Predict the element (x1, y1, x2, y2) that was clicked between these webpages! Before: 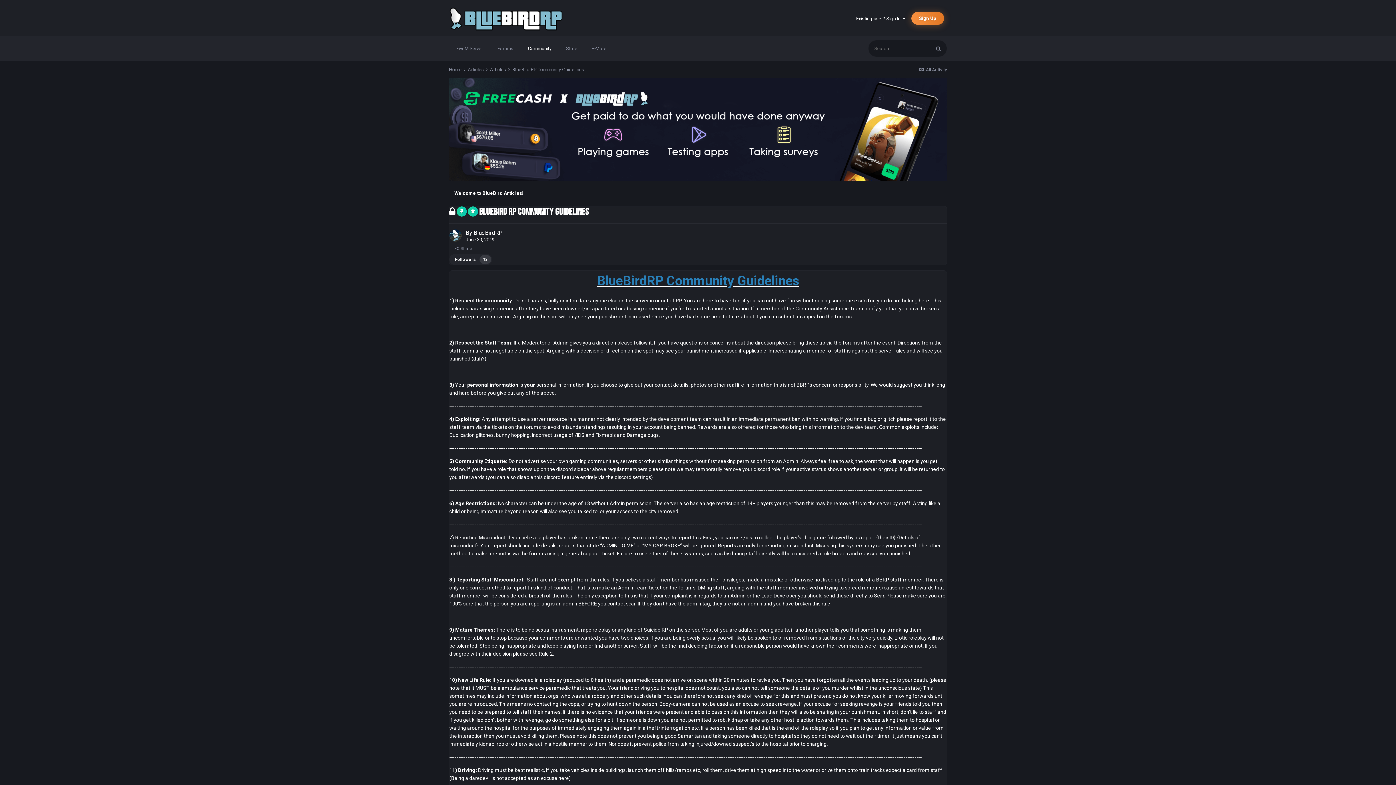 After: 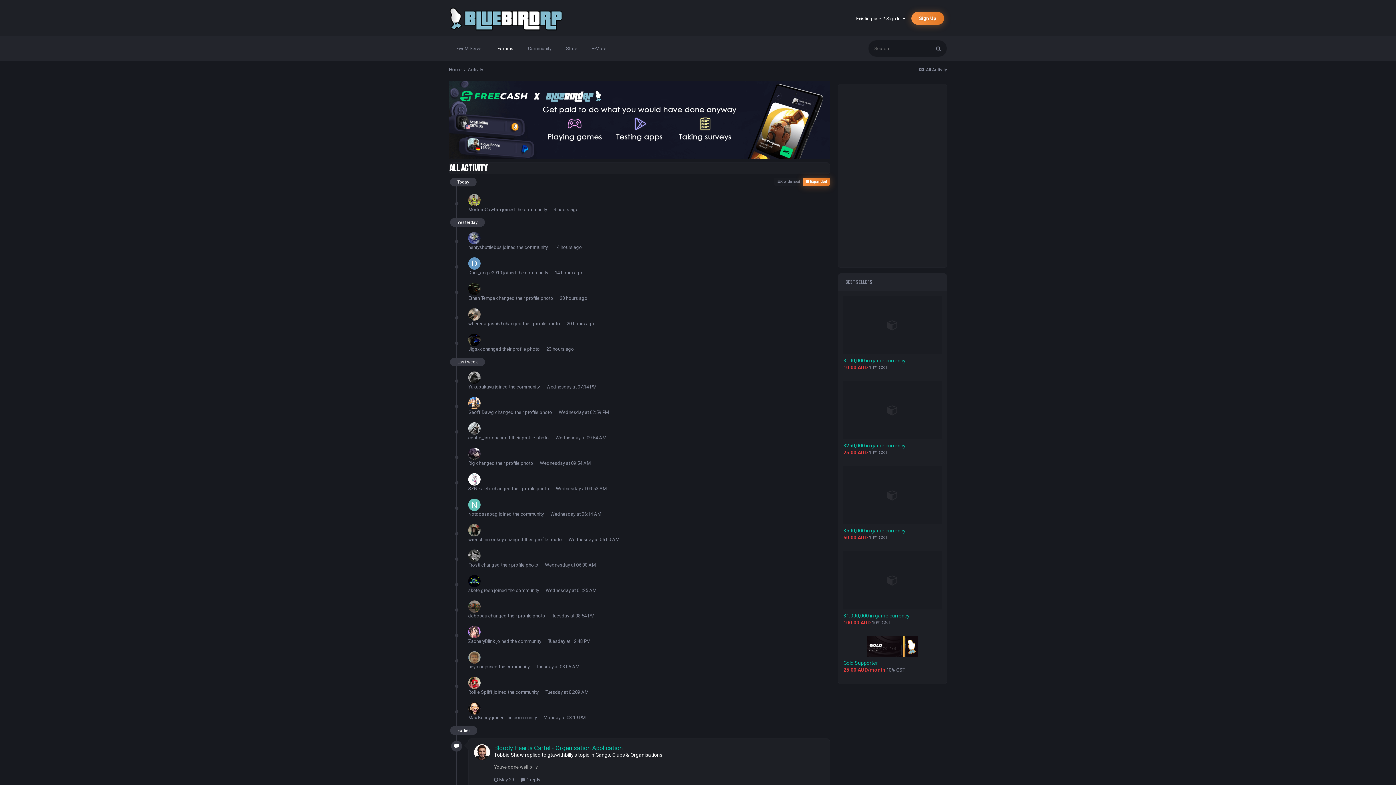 Action: label:  All Activity bbox: (917, 67, 947, 72)